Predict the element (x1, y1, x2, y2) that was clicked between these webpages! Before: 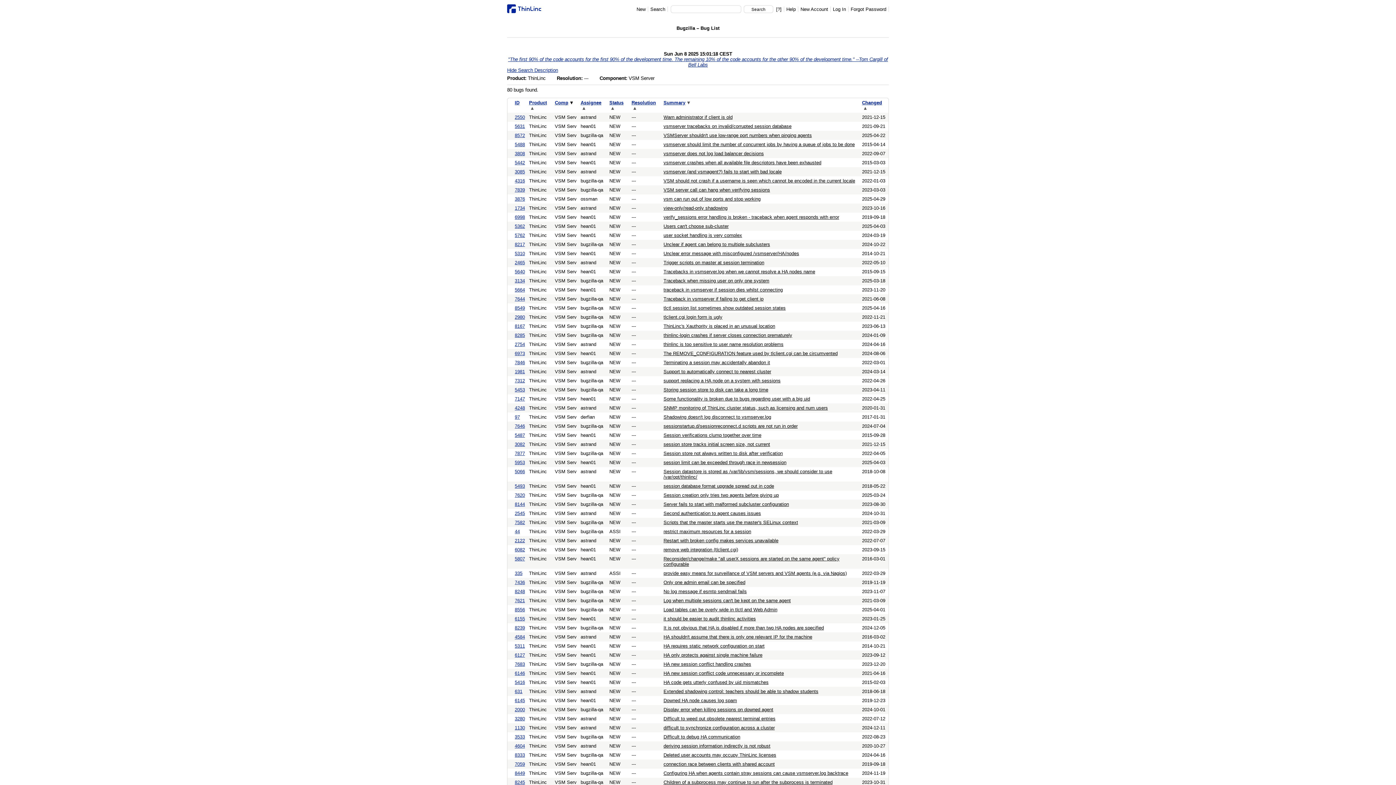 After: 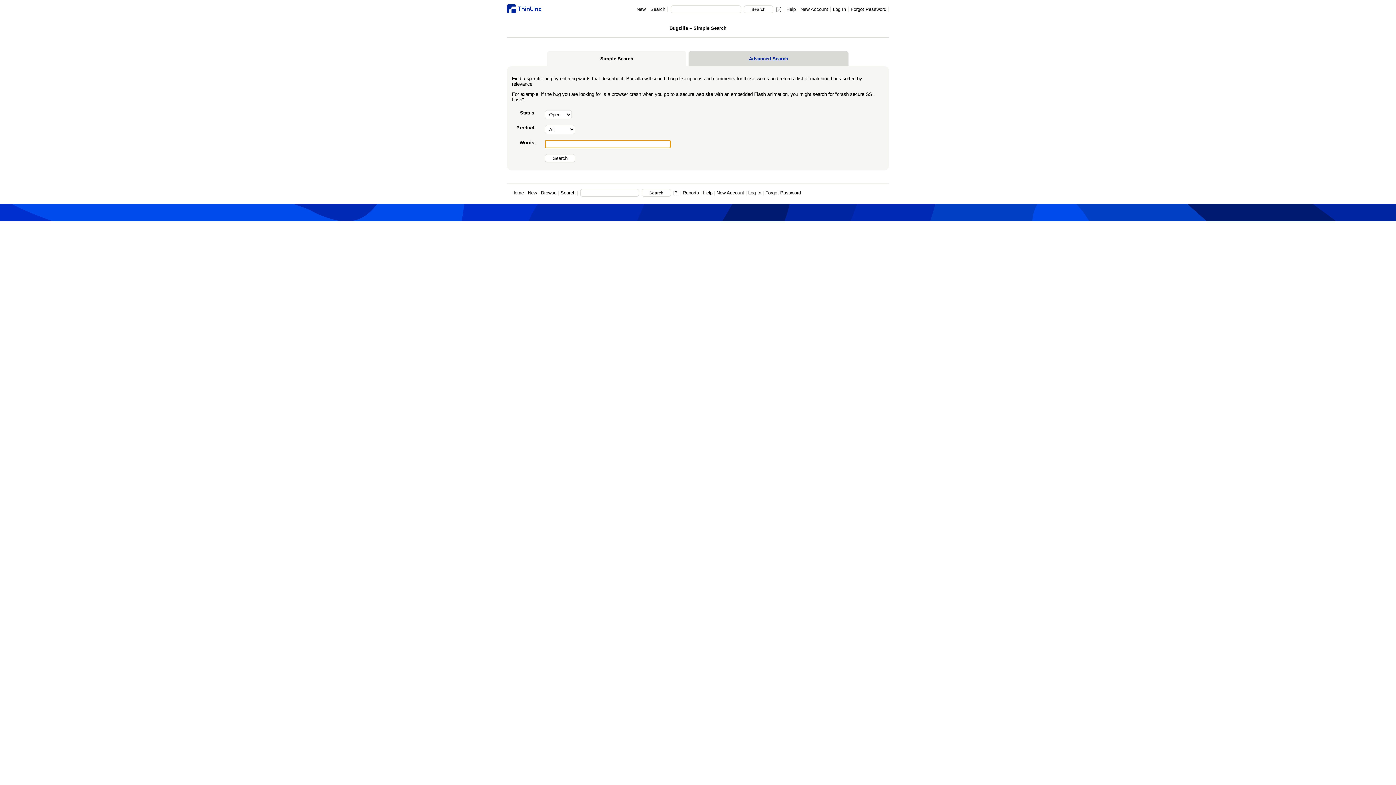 Action: label: Search bbox: (648, 6, 668, 12)